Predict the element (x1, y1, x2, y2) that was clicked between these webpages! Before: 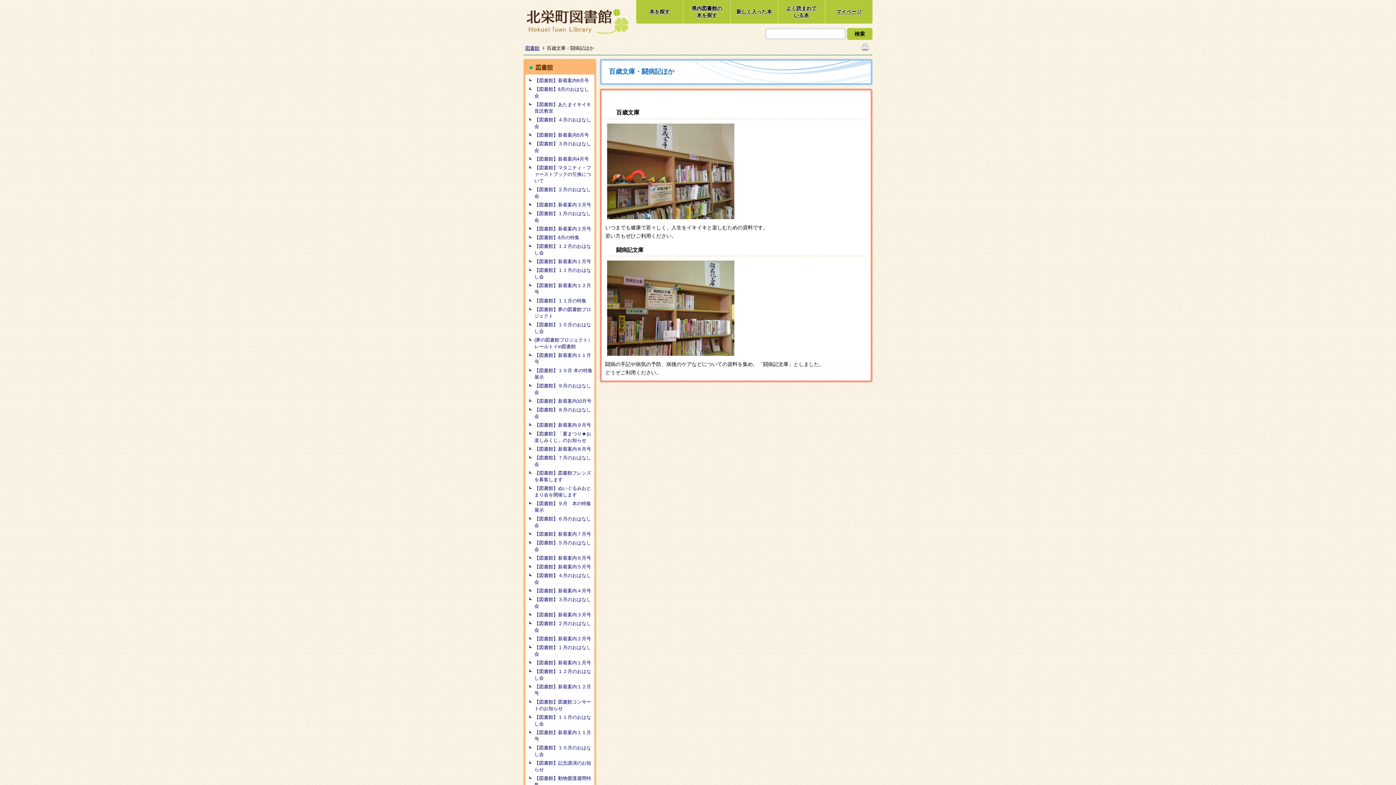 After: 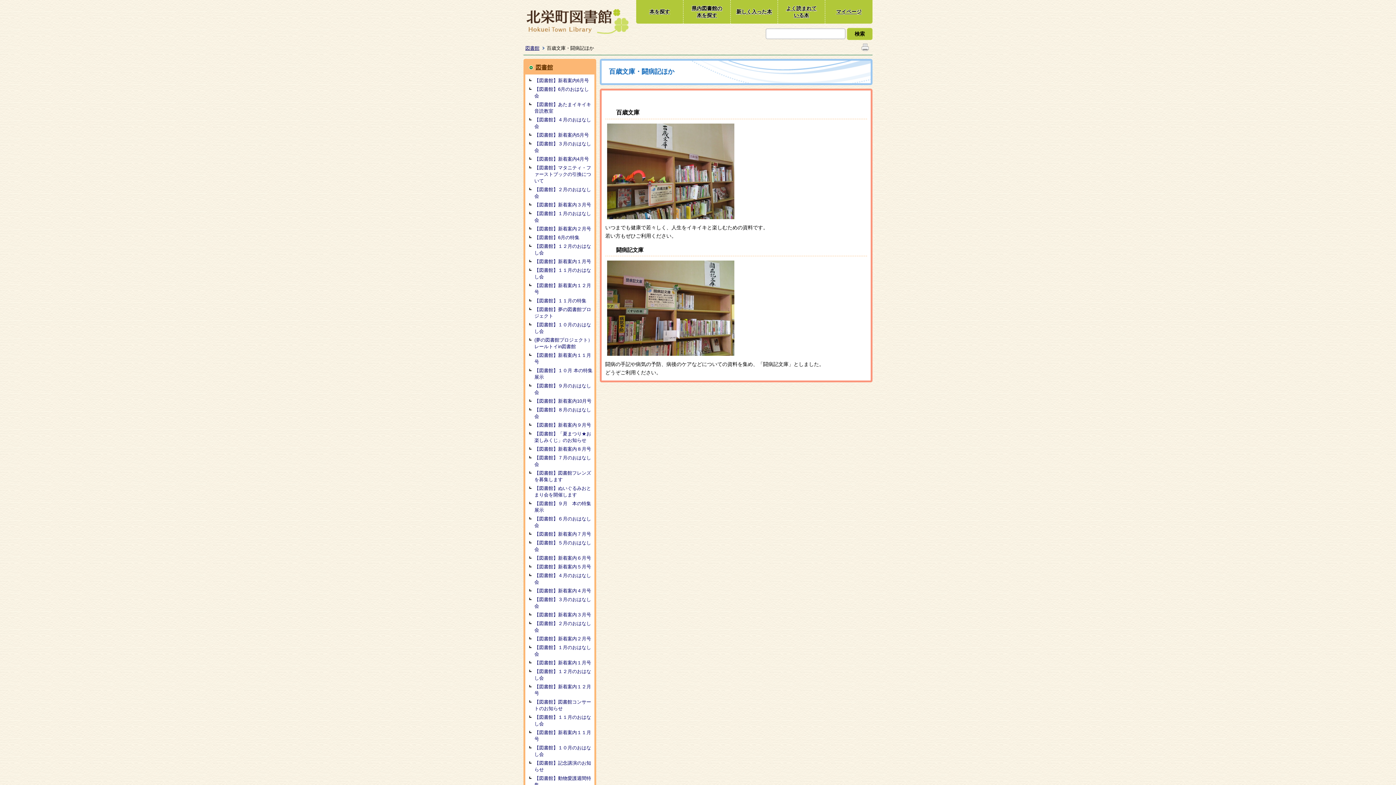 Action: bbox: (861, 44, 869, 50)